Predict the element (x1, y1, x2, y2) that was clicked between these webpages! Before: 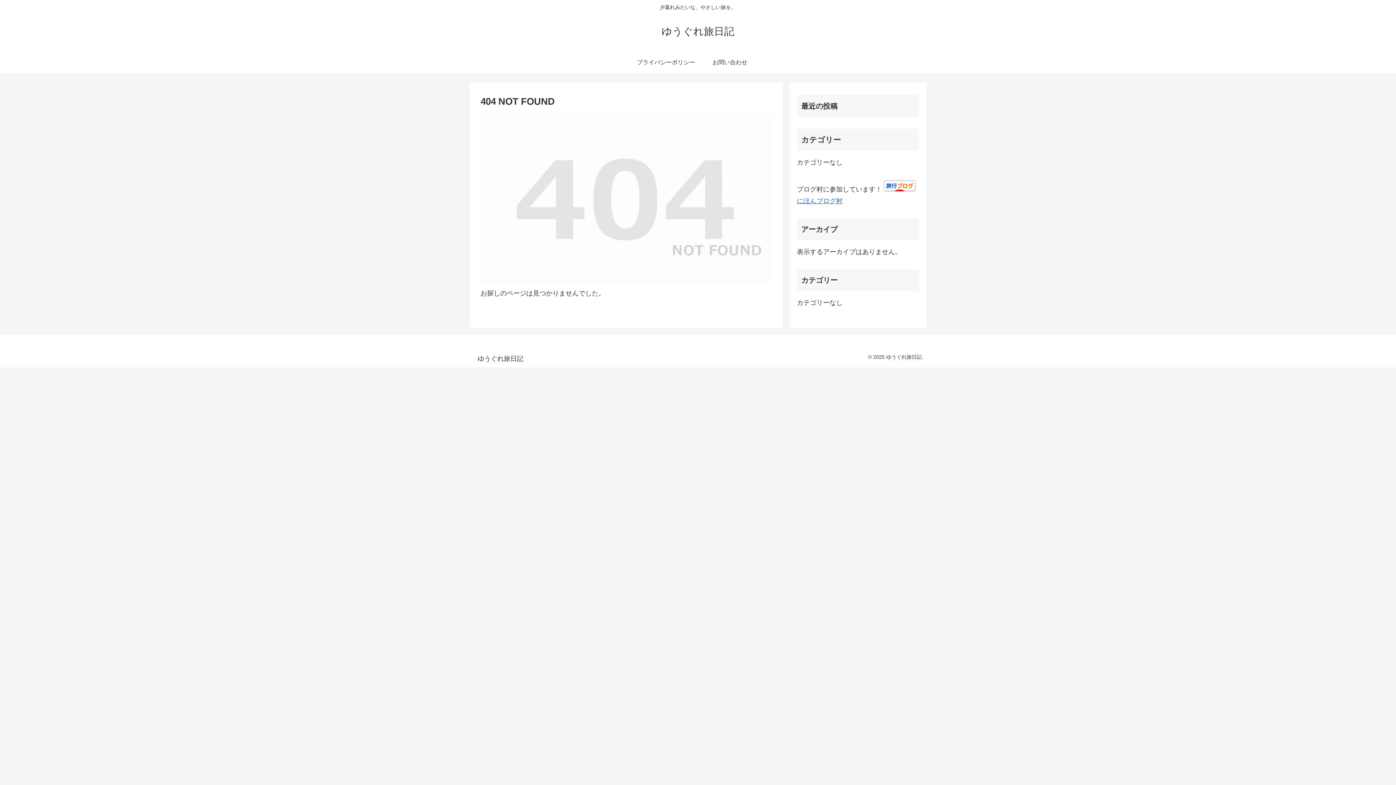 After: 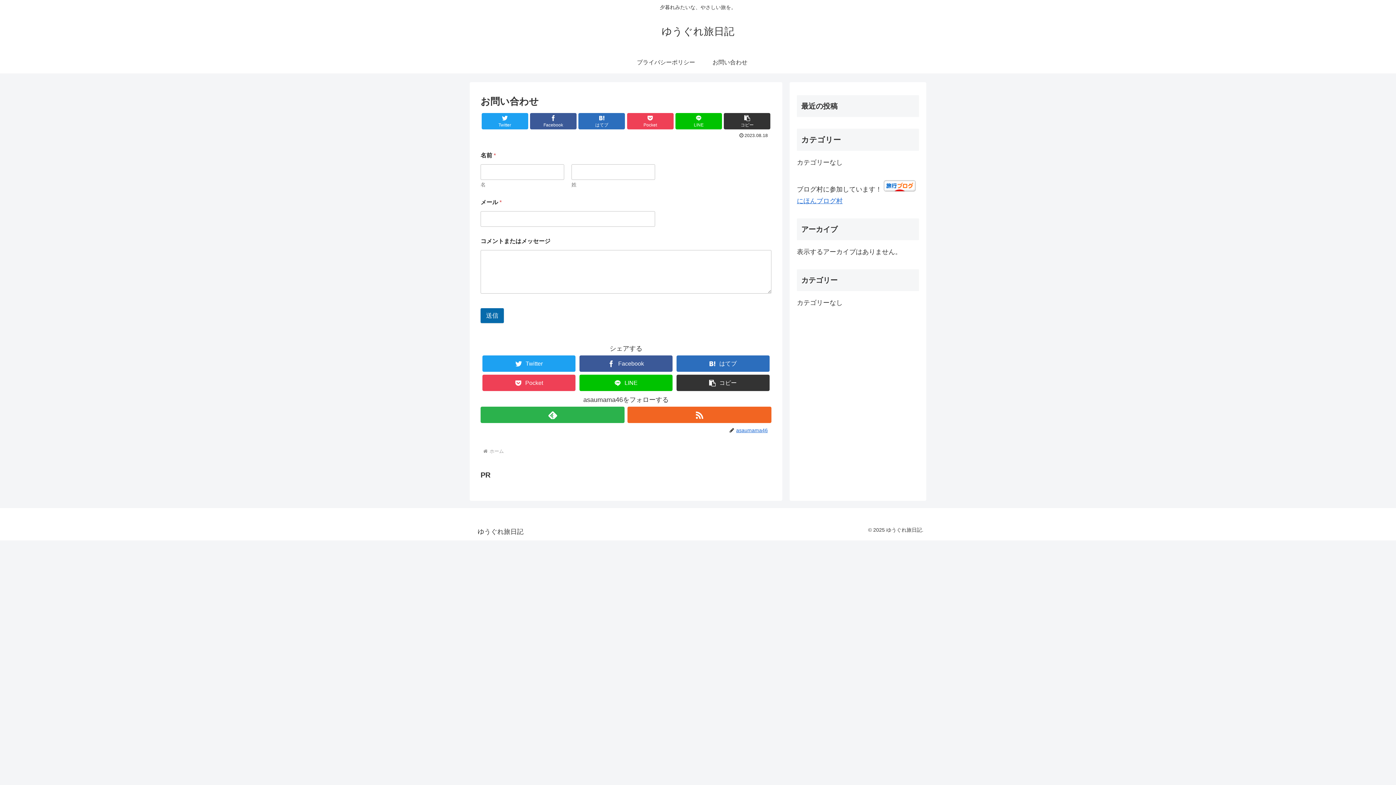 Action: label: お問い合わせ bbox: (698, 51, 762, 73)